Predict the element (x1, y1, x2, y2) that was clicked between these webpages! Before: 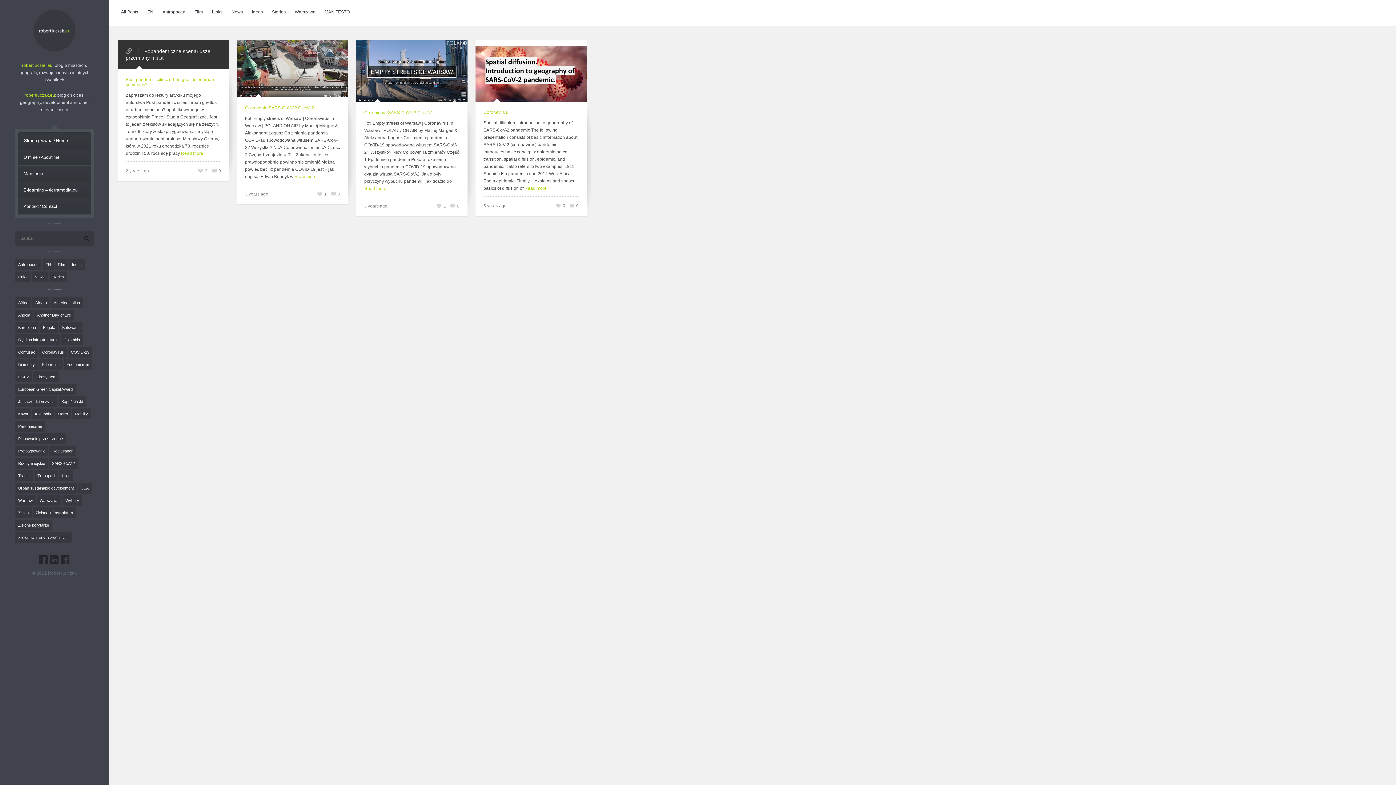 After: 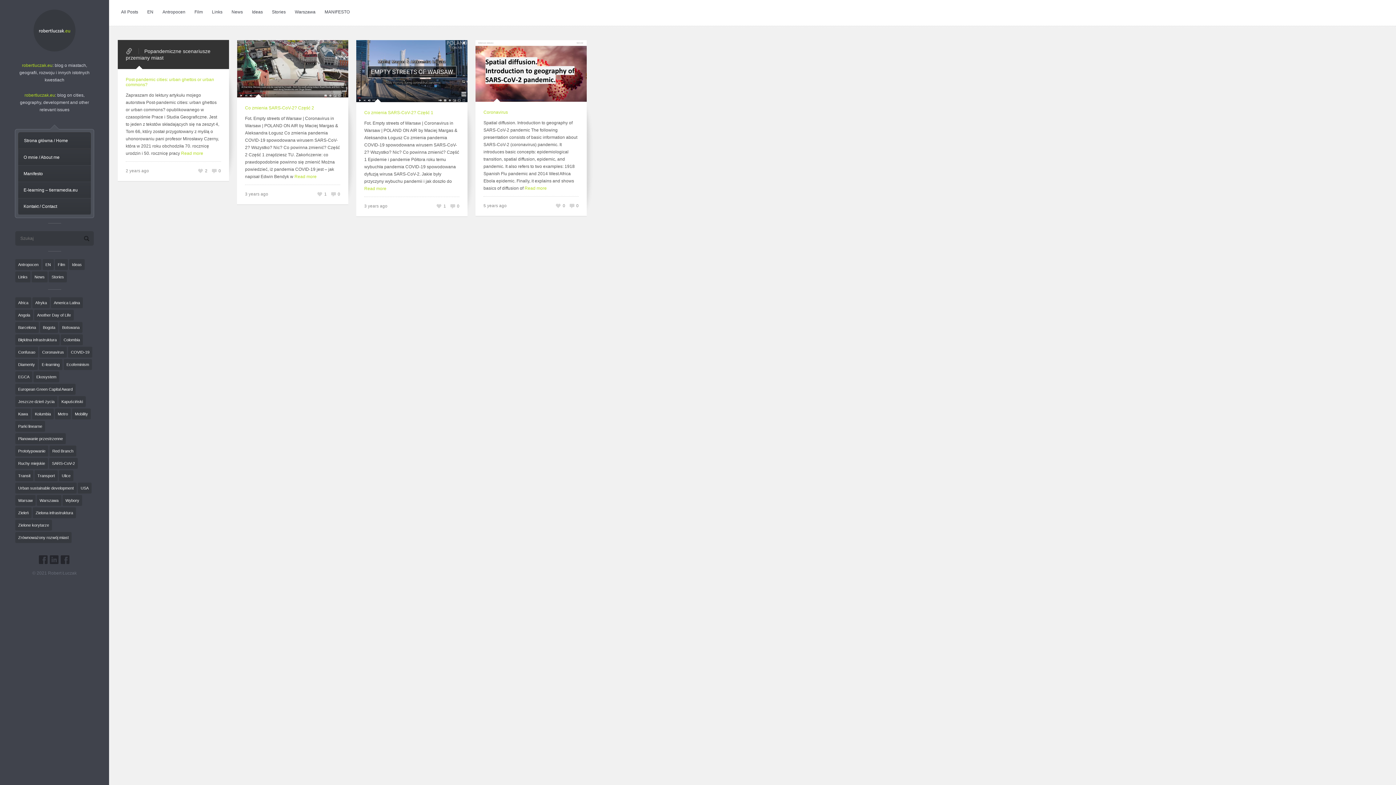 Action: label: Coronavirus (4 elementy) bbox: (39, 346, 66, 357)